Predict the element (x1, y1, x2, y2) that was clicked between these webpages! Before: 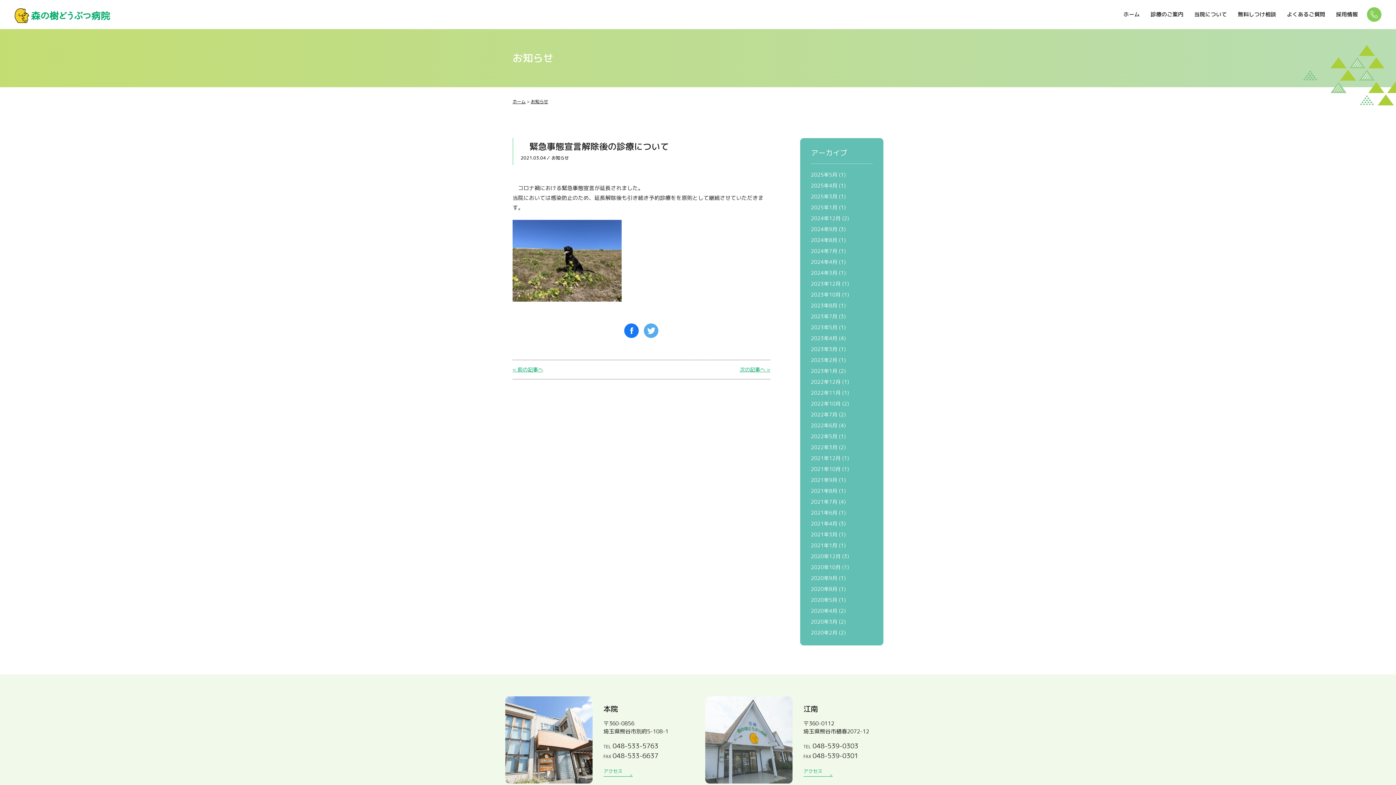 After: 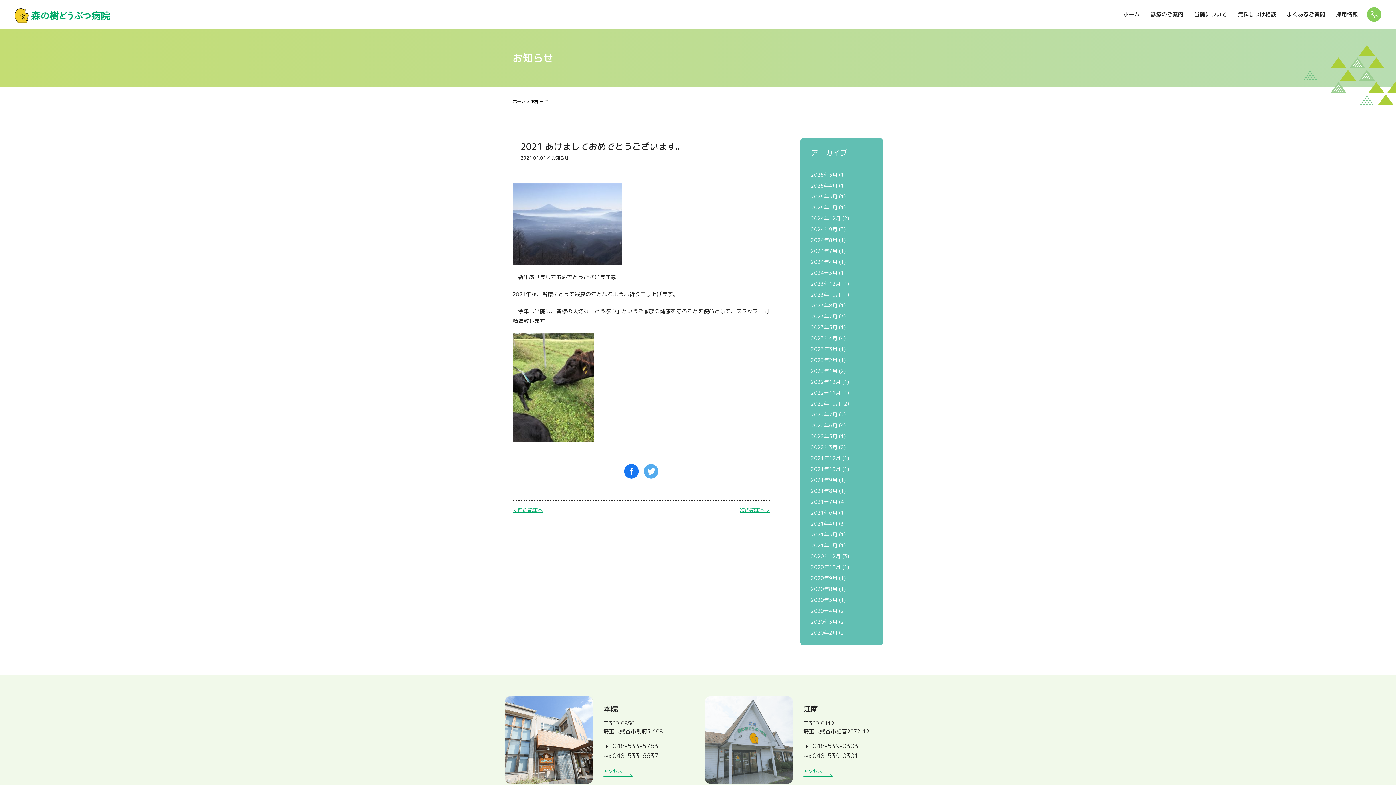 Action: label: »
 
前の記事へ bbox: (512, 360, 543, 379)